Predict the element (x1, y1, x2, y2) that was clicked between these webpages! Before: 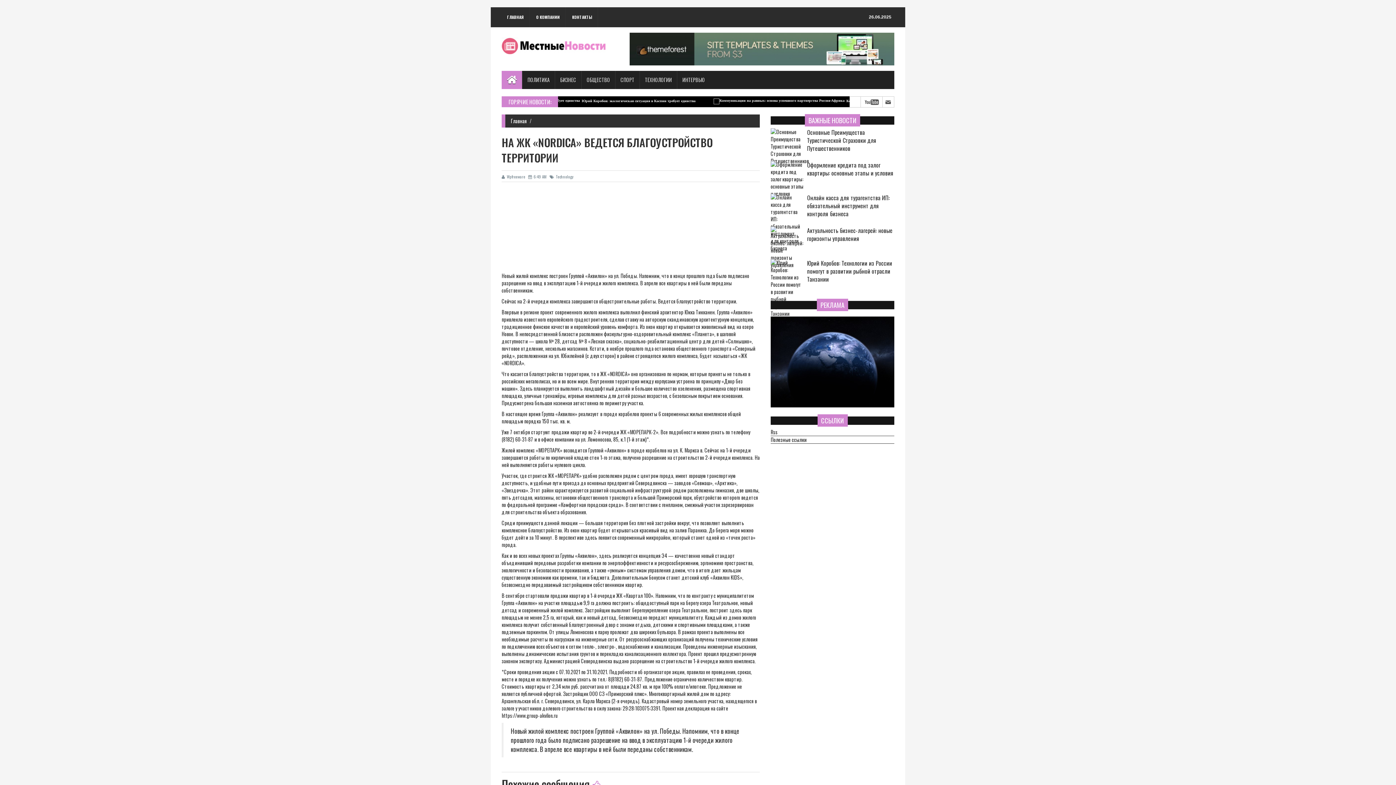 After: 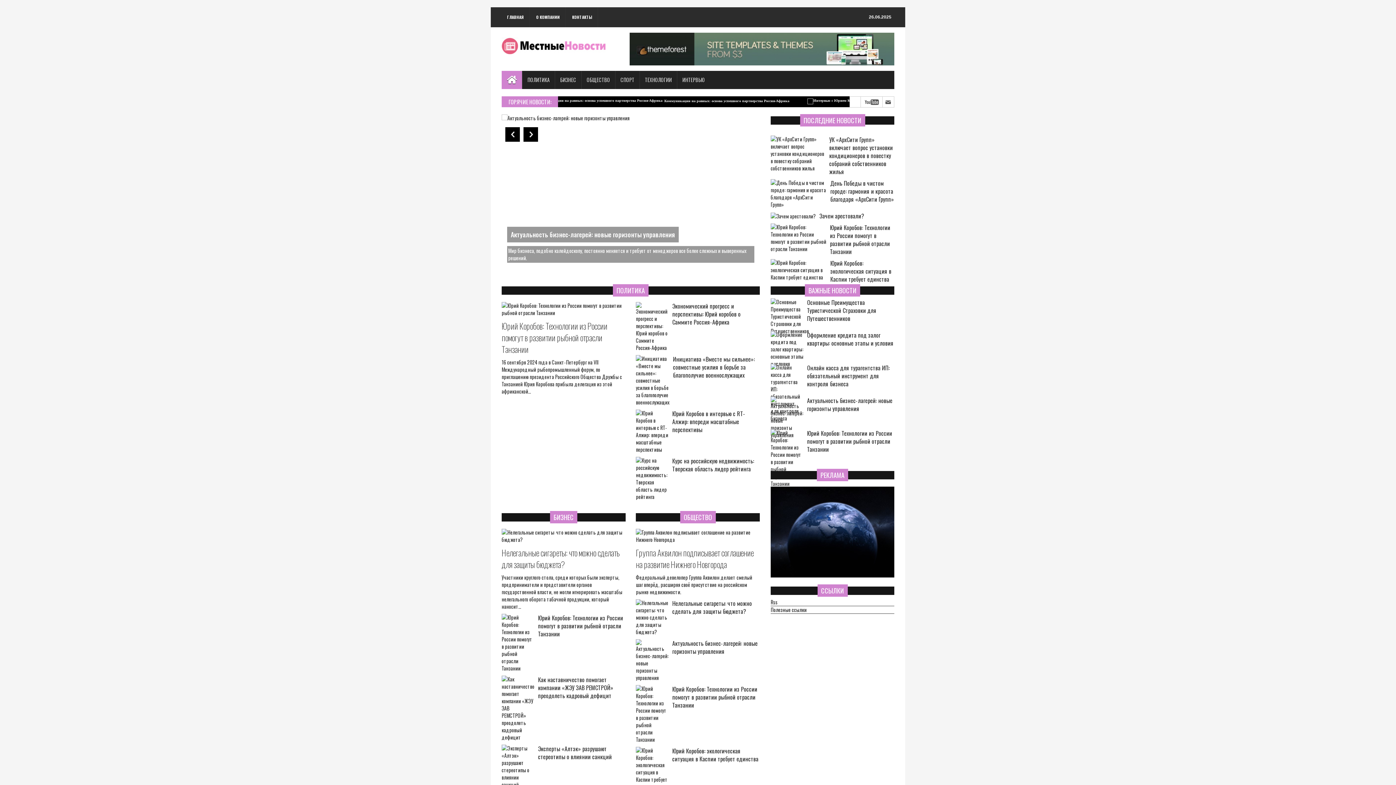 Action: bbox: (554, 70, 581, 89) label: БИЗНЕС